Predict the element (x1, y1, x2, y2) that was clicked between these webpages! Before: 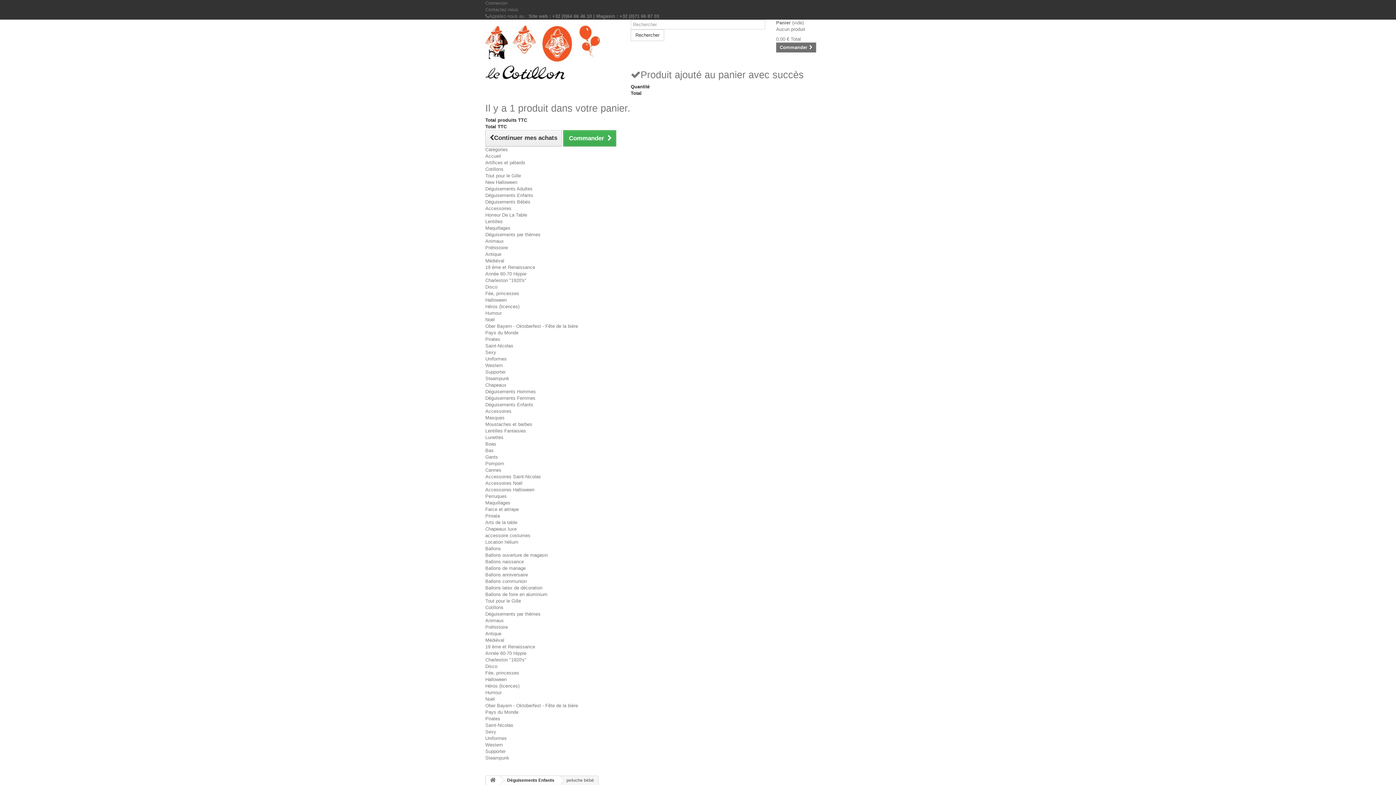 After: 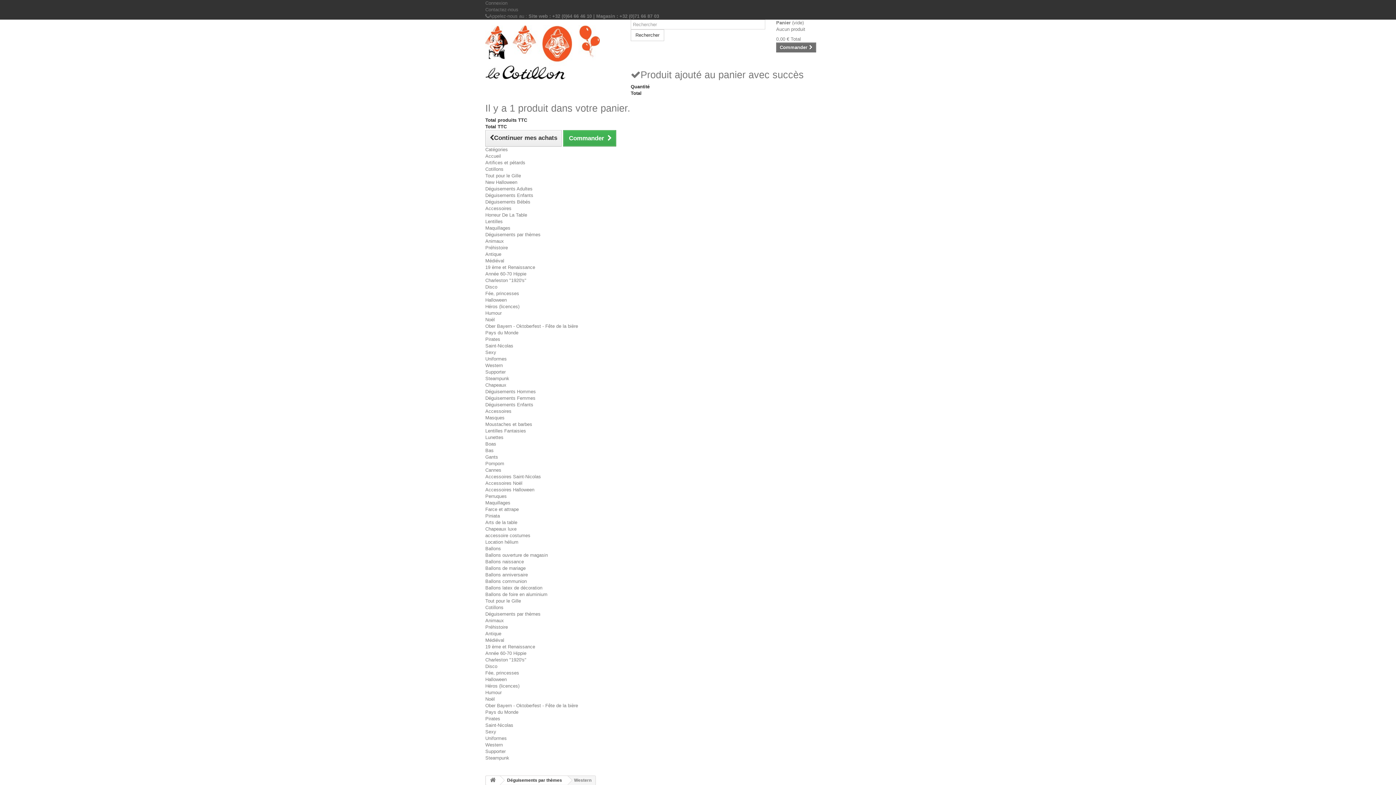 Action: bbox: (485, 362, 502, 368) label: Western